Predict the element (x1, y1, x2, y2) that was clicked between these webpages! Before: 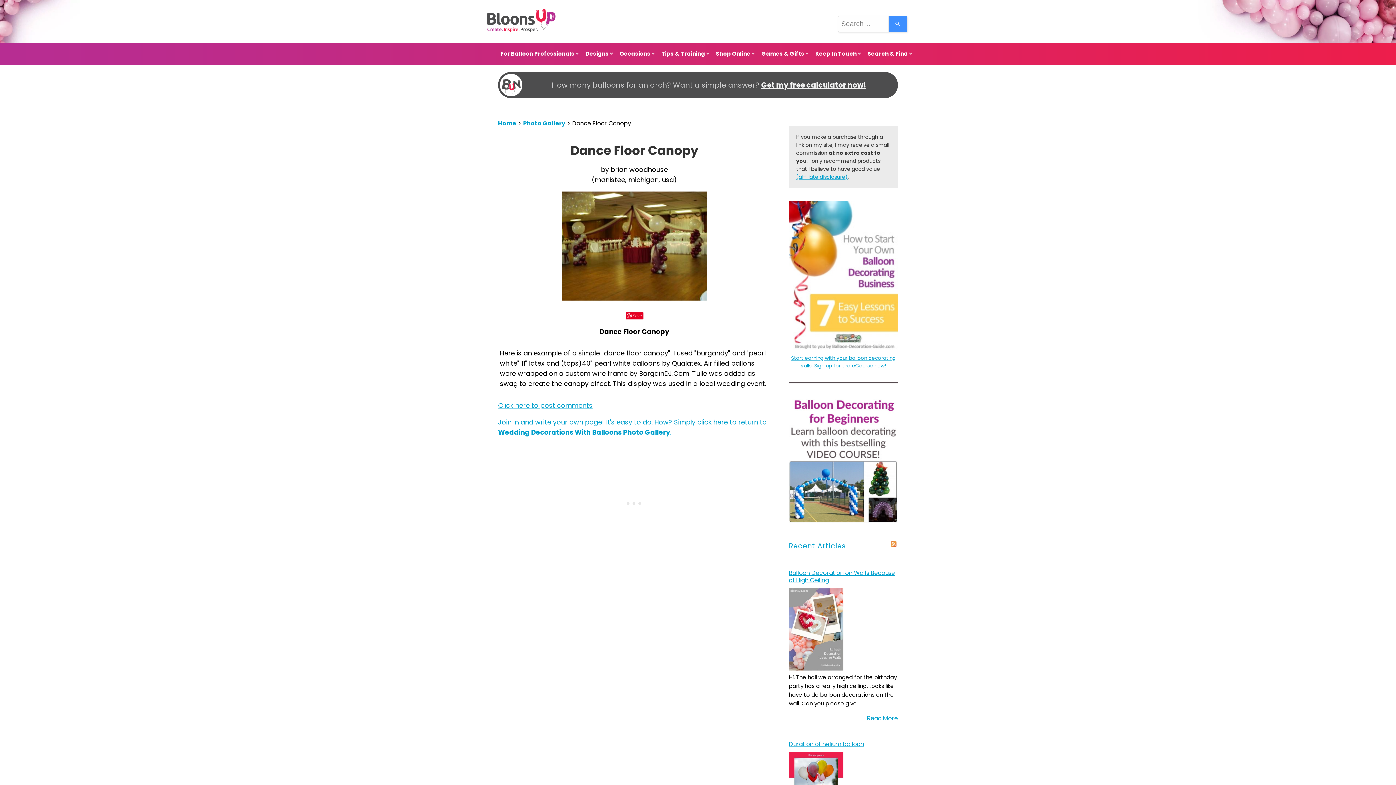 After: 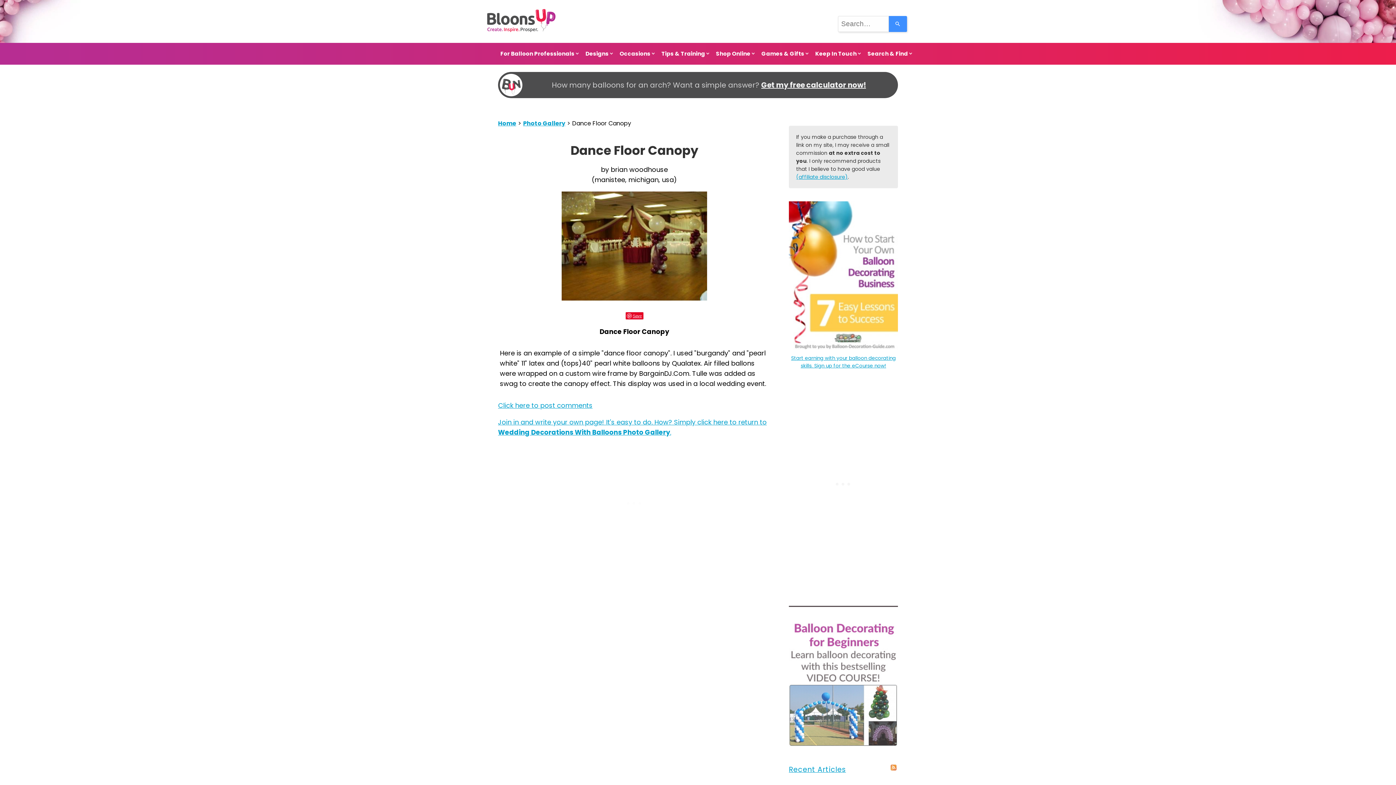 Action: bbox: (789, 517, 898, 525)